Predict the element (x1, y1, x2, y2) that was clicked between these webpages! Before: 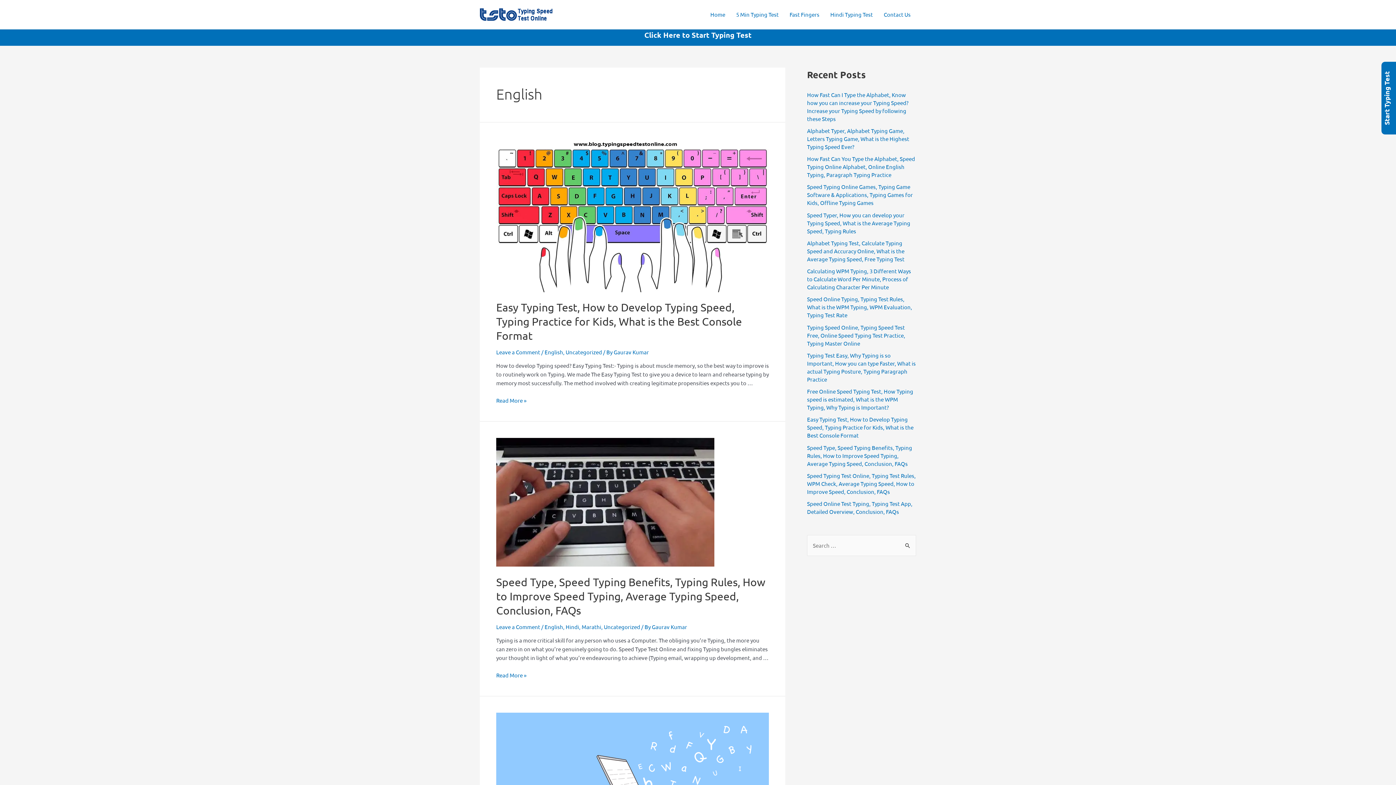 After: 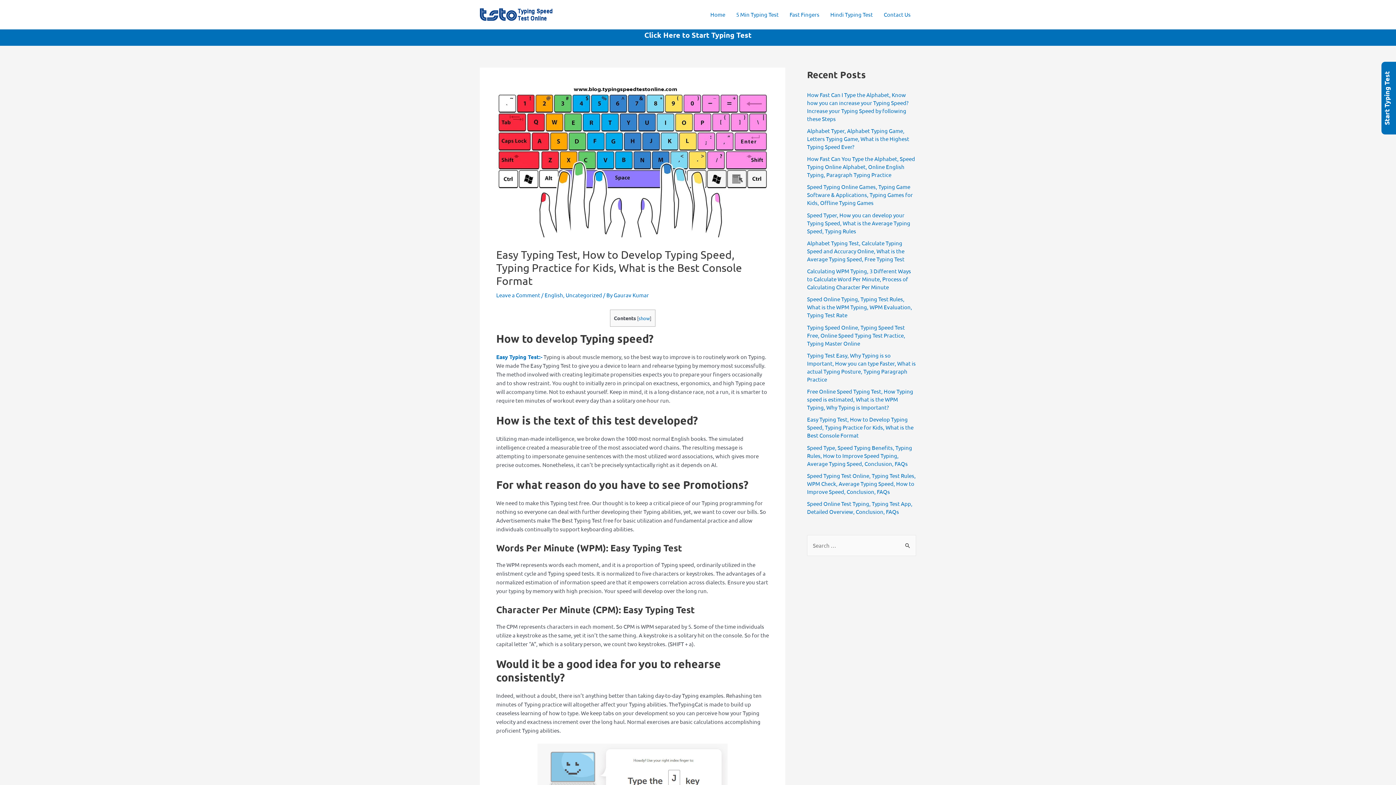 Action: bbox: (496, 397, 526, 404) label: Easy Typing Test, How to Develop Typing Speed, Typing Practice for Kids, What is the Best Console Format
Read More »